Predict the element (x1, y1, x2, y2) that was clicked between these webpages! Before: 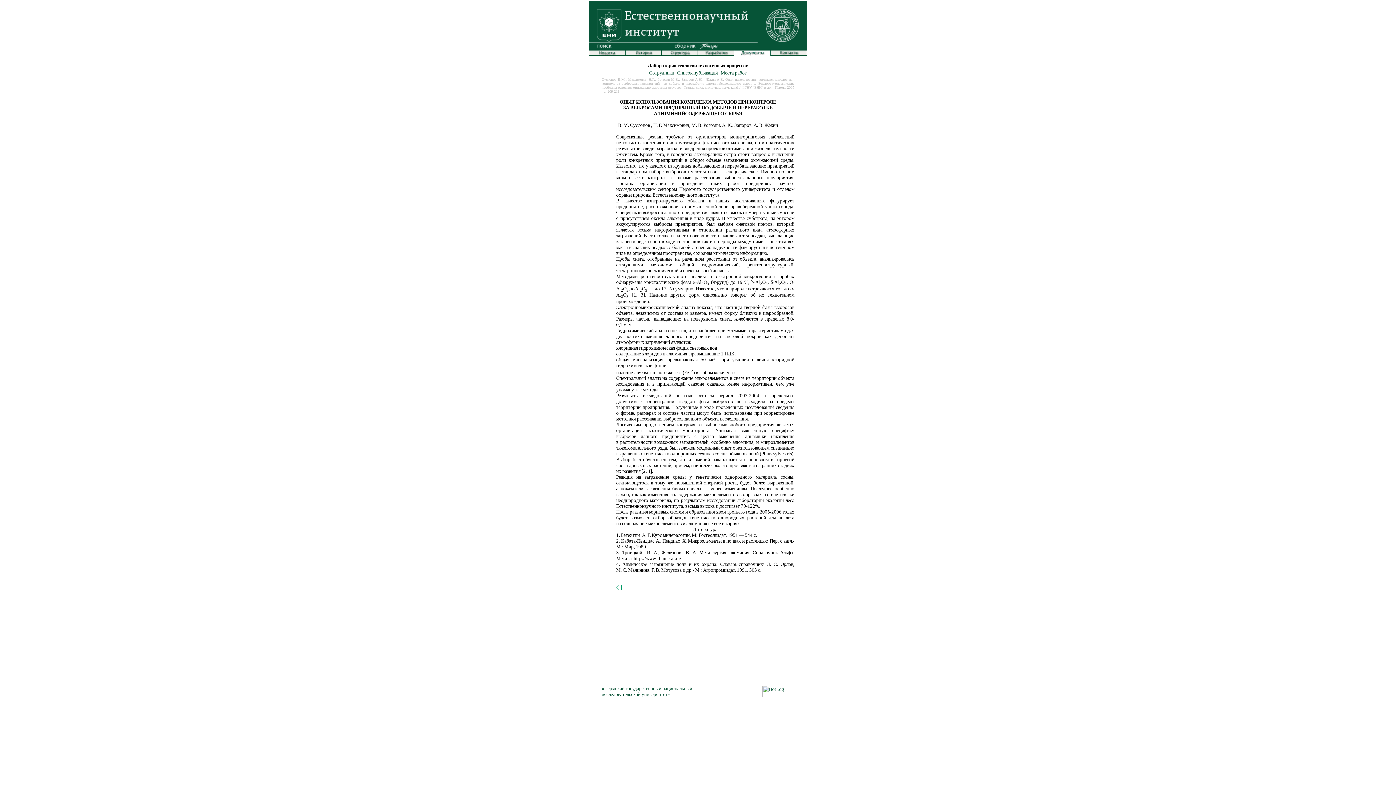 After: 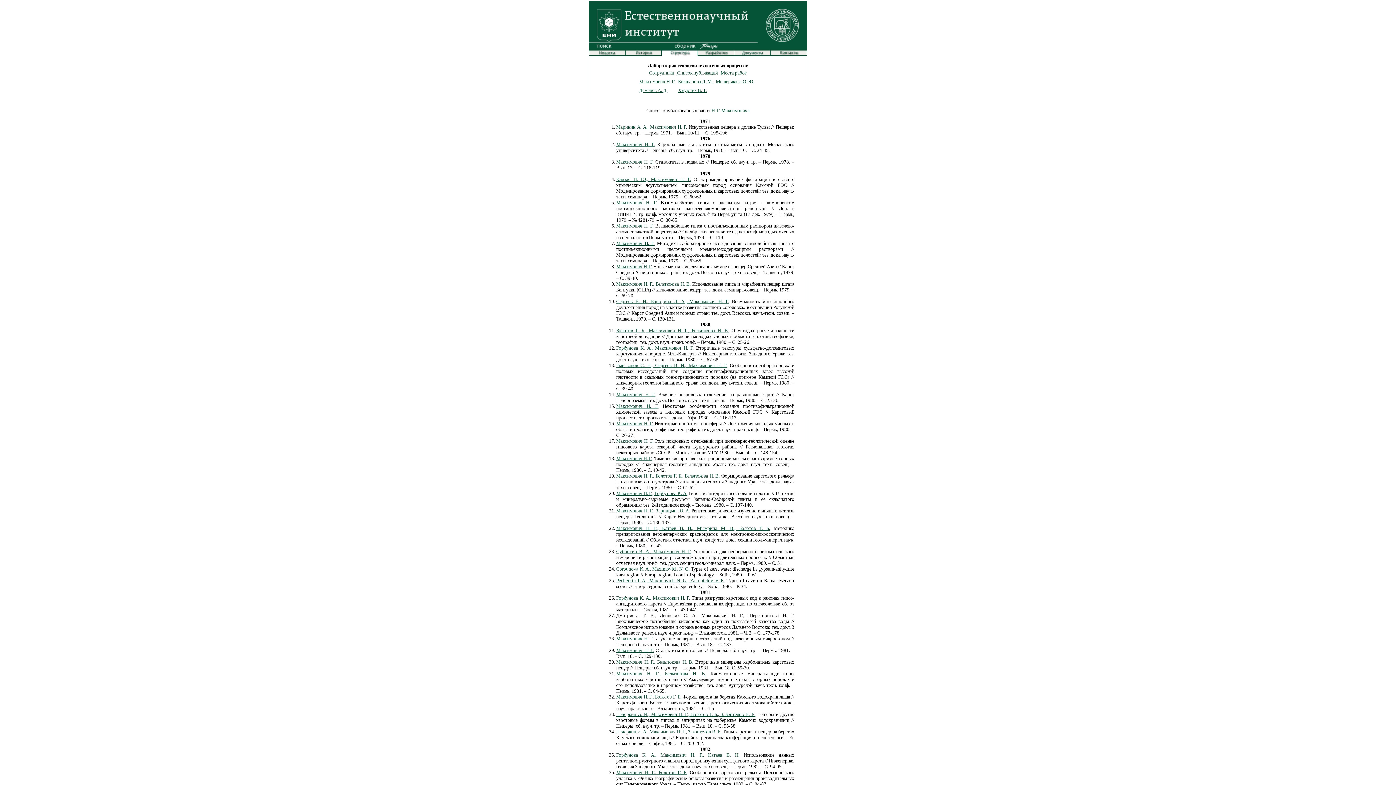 Action: bbox: (677, 70, 718, 75) label: Список публикаций